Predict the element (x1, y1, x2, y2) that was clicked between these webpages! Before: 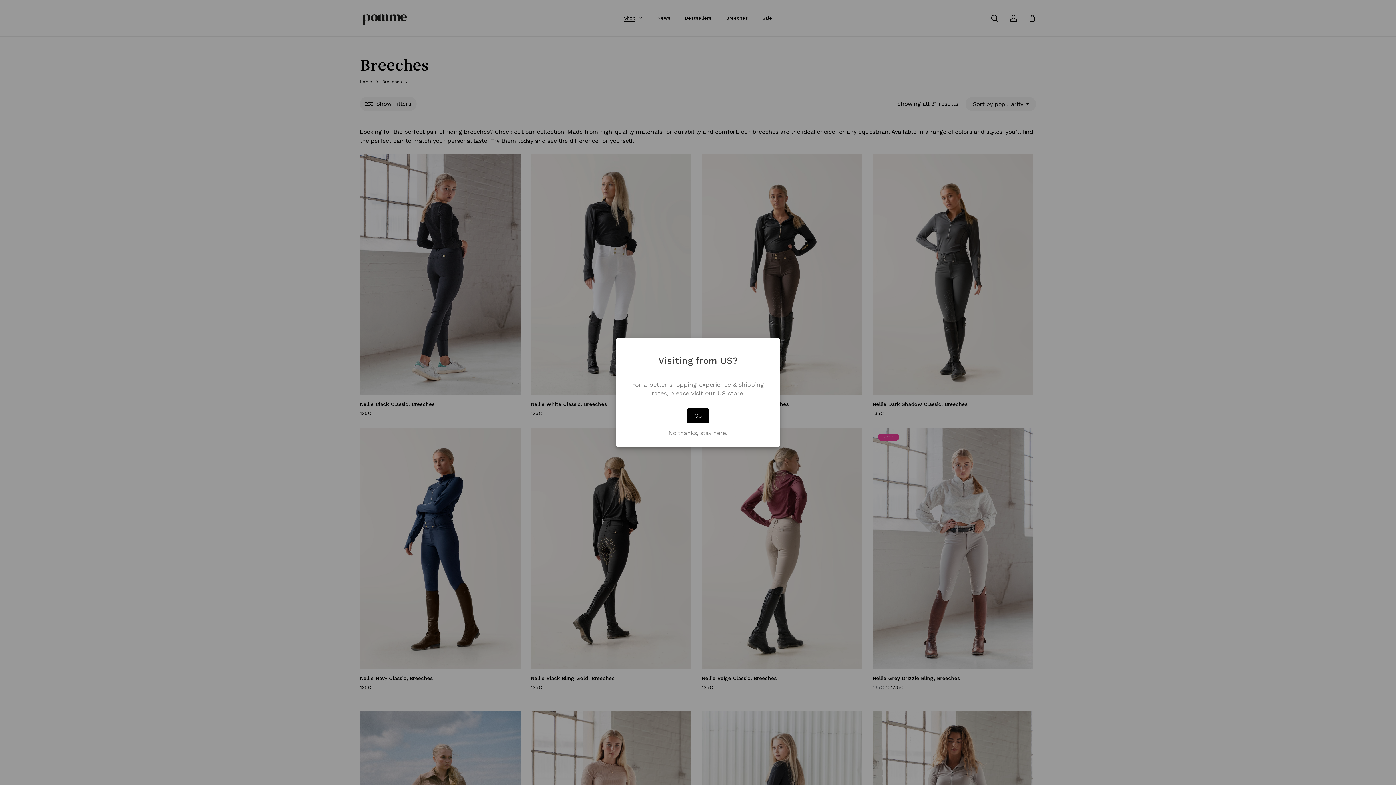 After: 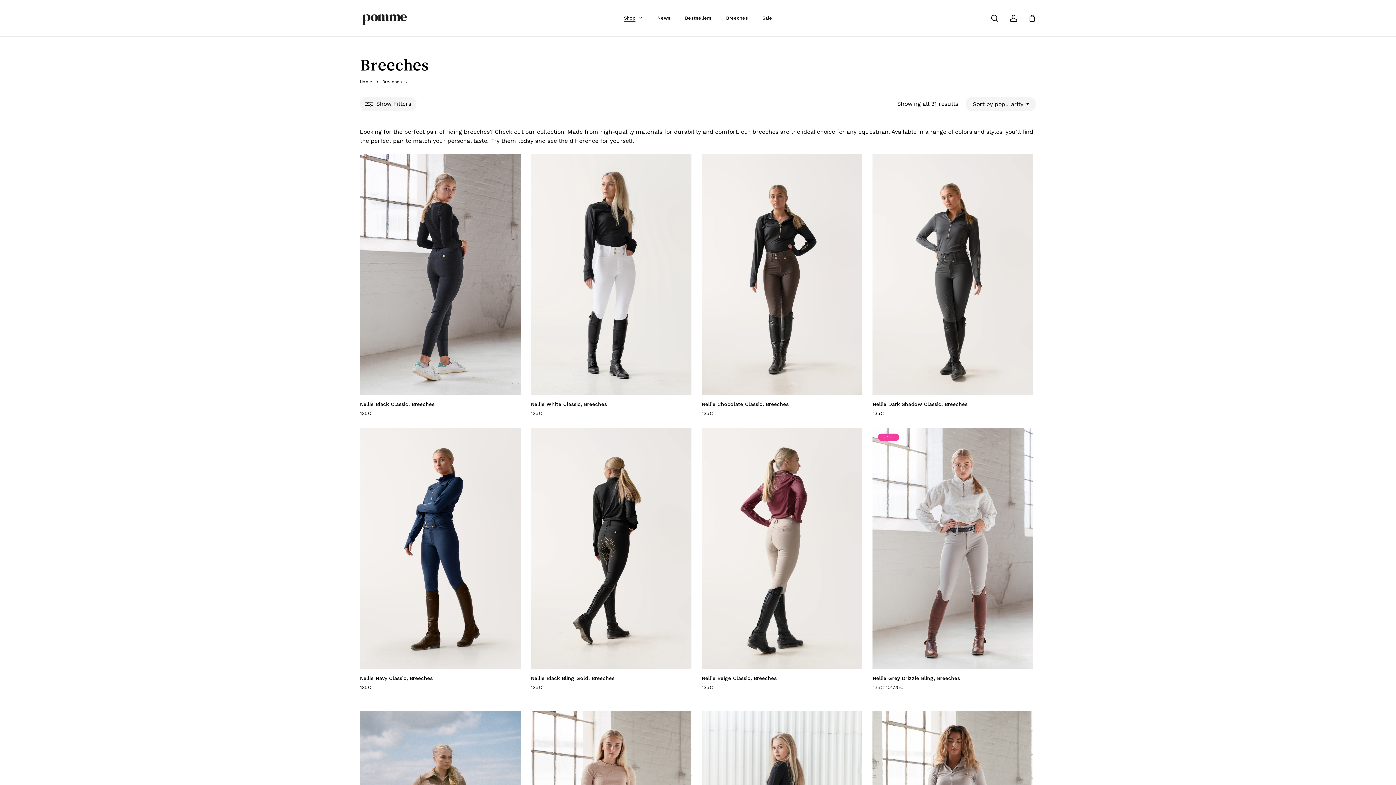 Action: bbox: (623, 430, 772, 436) label: No thanks, stay here.